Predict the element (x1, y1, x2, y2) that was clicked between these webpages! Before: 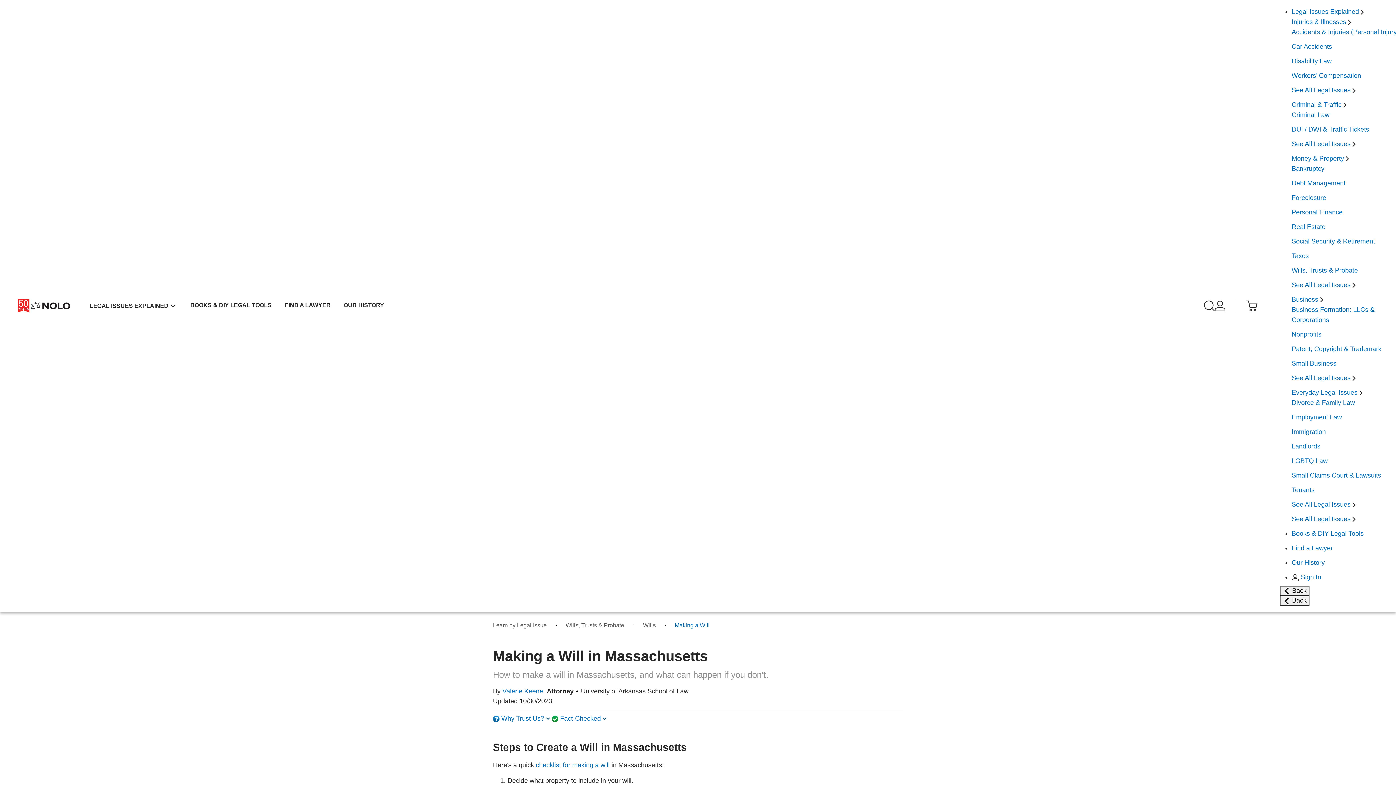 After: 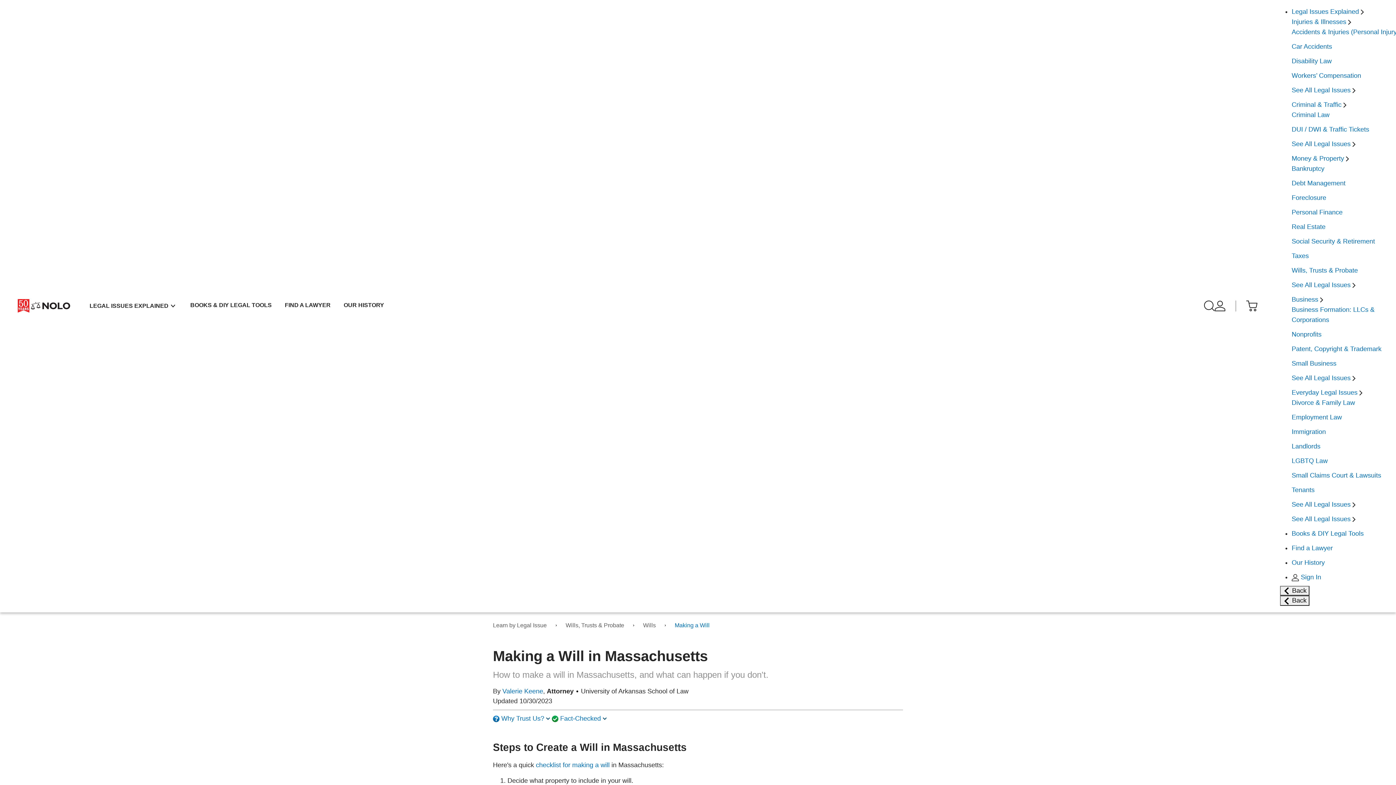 Action: bbox: (1292, 389, 1362, 396) label: Everyday Legal Issues 